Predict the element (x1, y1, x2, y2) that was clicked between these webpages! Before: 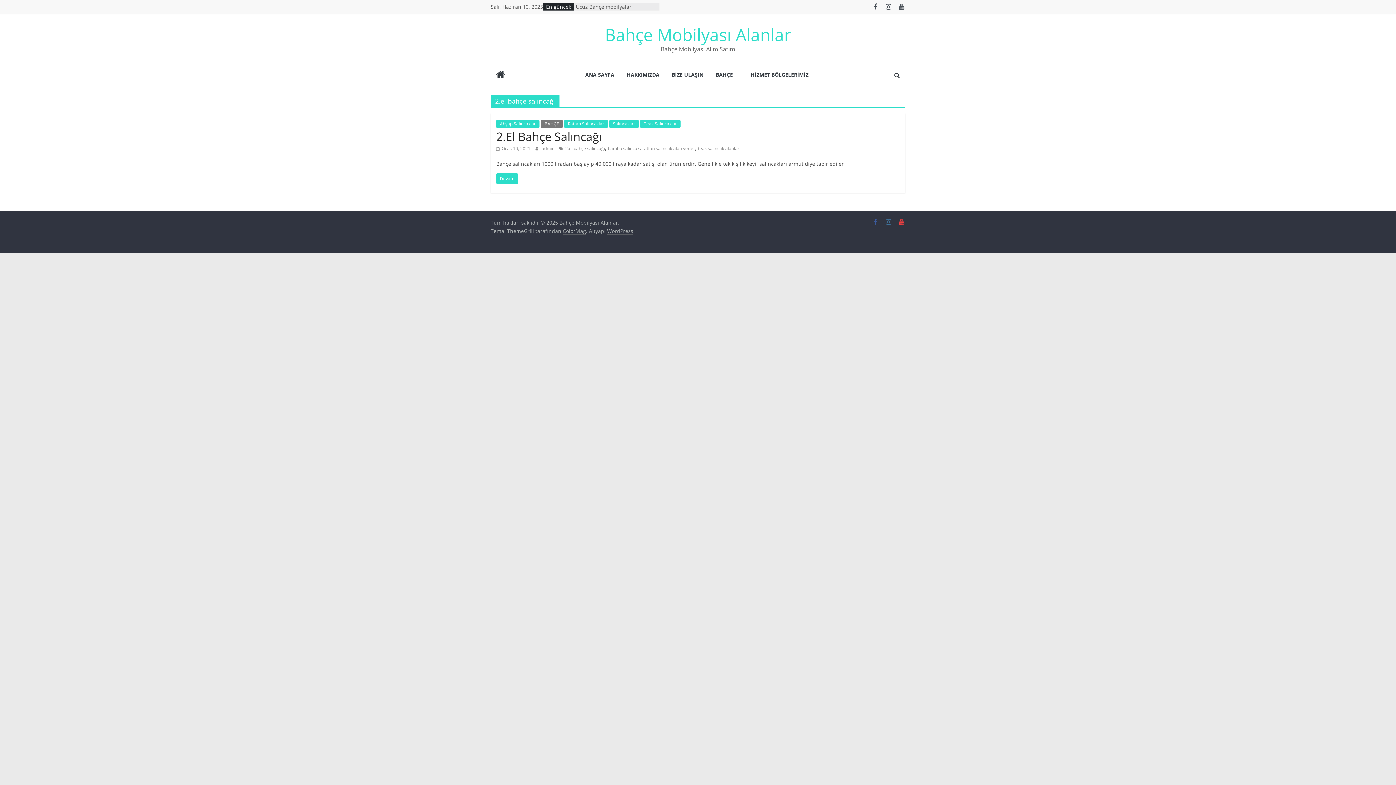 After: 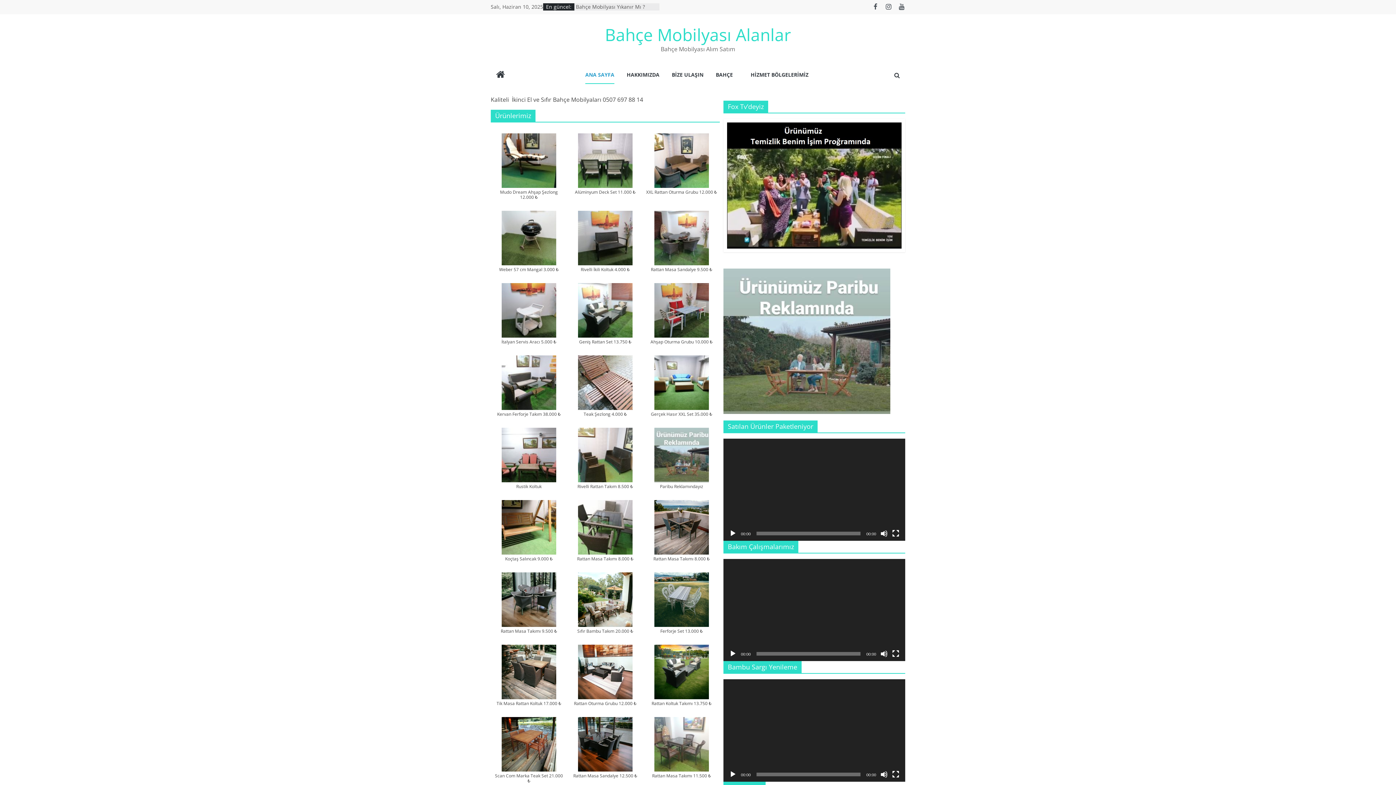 Action: label: Bahçe Mobilyası Alanlar bbox: (605, 23, 791, 45)